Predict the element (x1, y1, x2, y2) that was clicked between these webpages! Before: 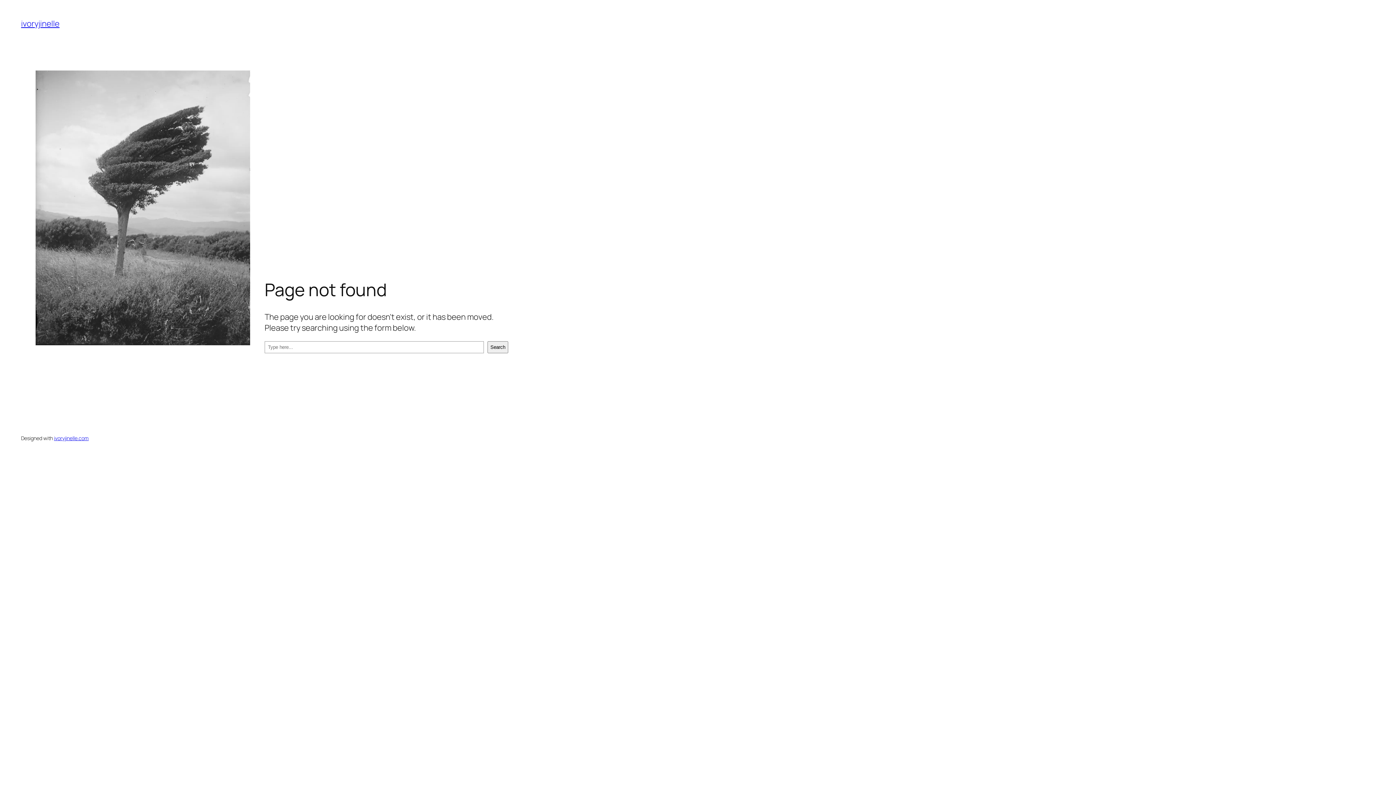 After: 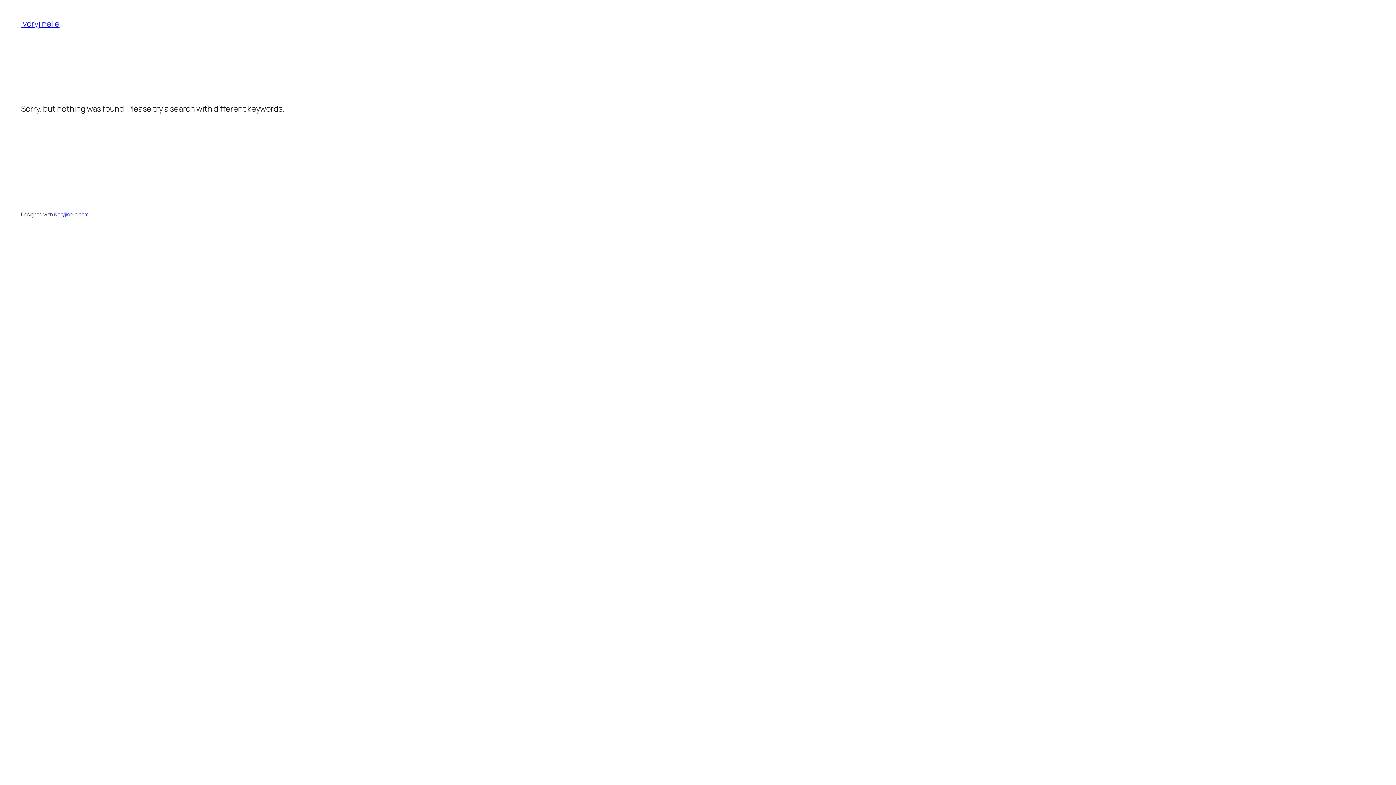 Action: bbox: (21, 18, 59, 29) label: ivoryjinelle